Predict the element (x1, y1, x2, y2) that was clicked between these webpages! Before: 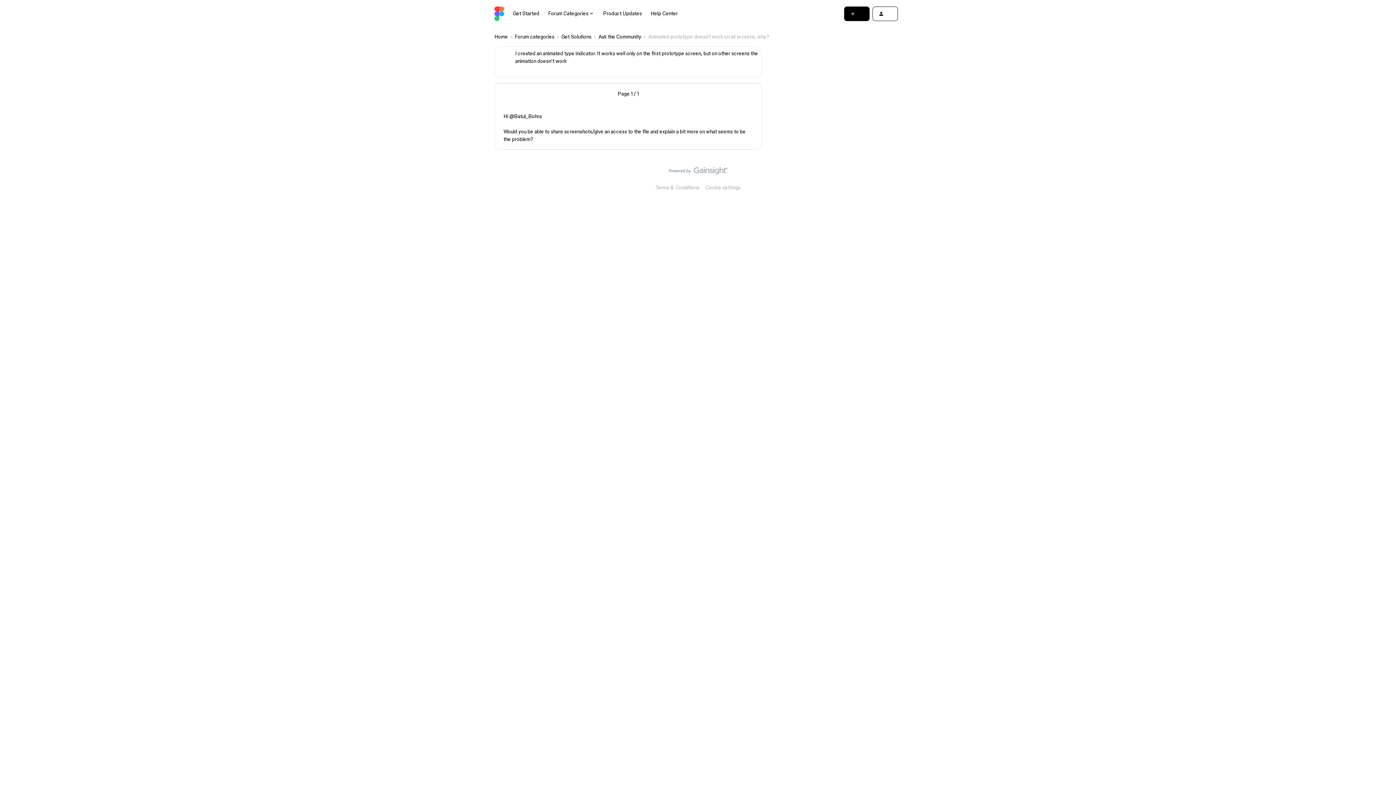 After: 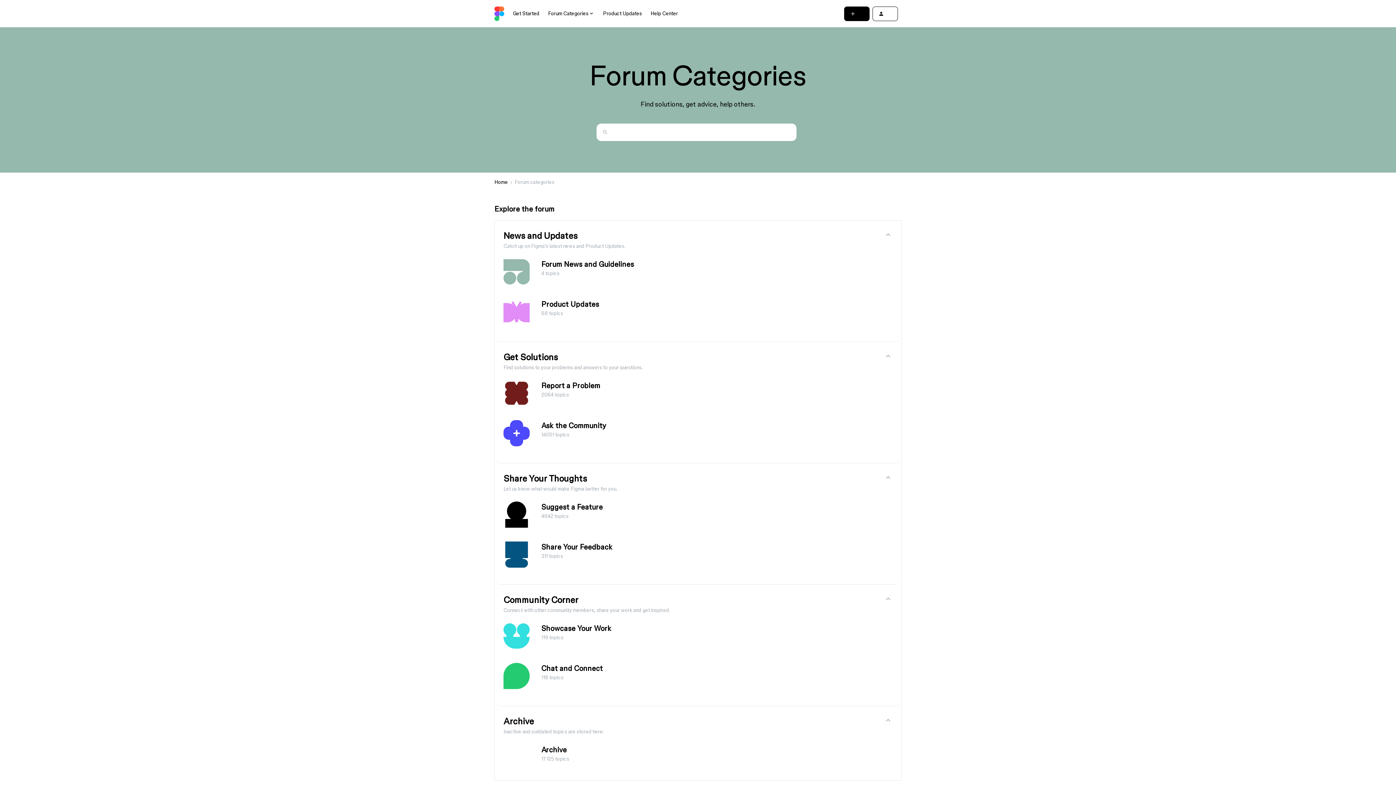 Action: label: Forum categories bbox: (514, 33, 554, 40)